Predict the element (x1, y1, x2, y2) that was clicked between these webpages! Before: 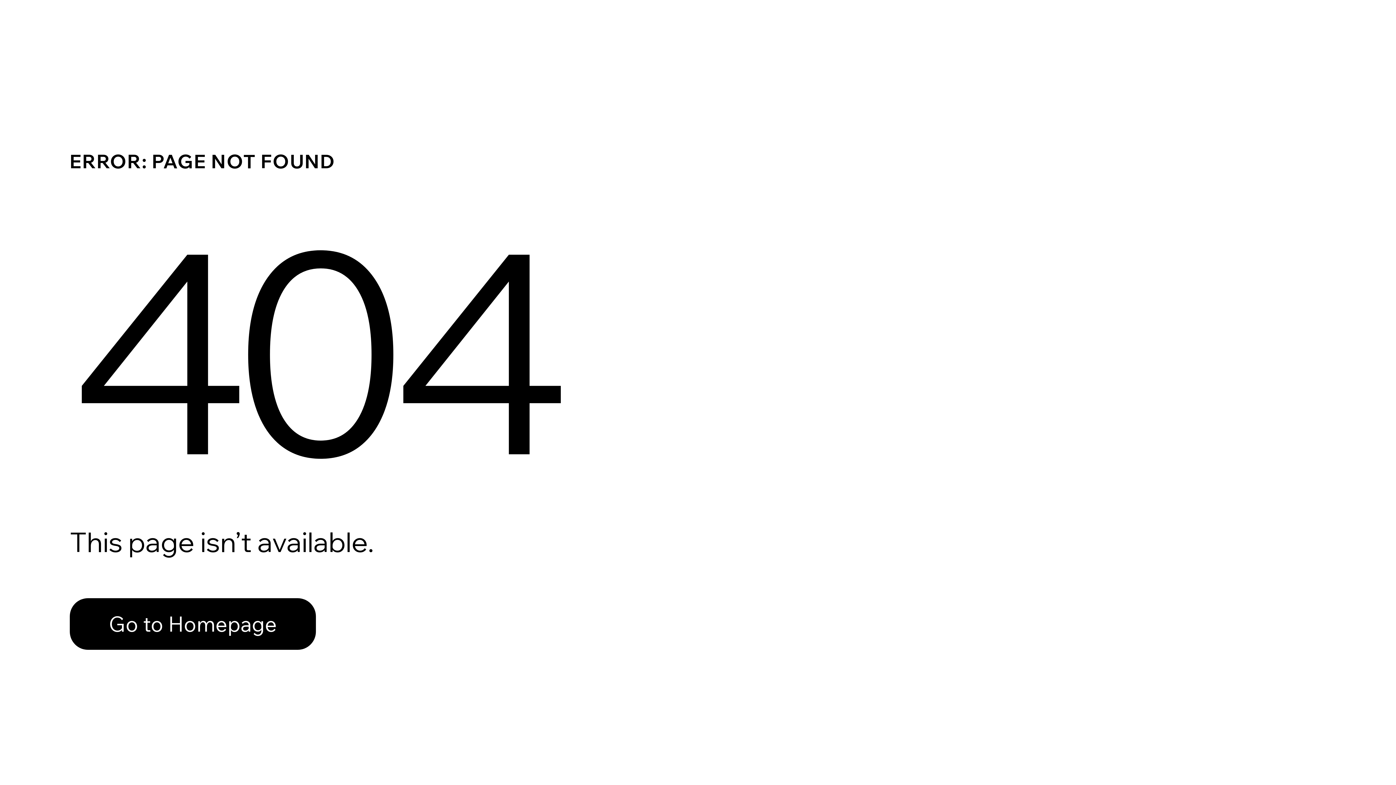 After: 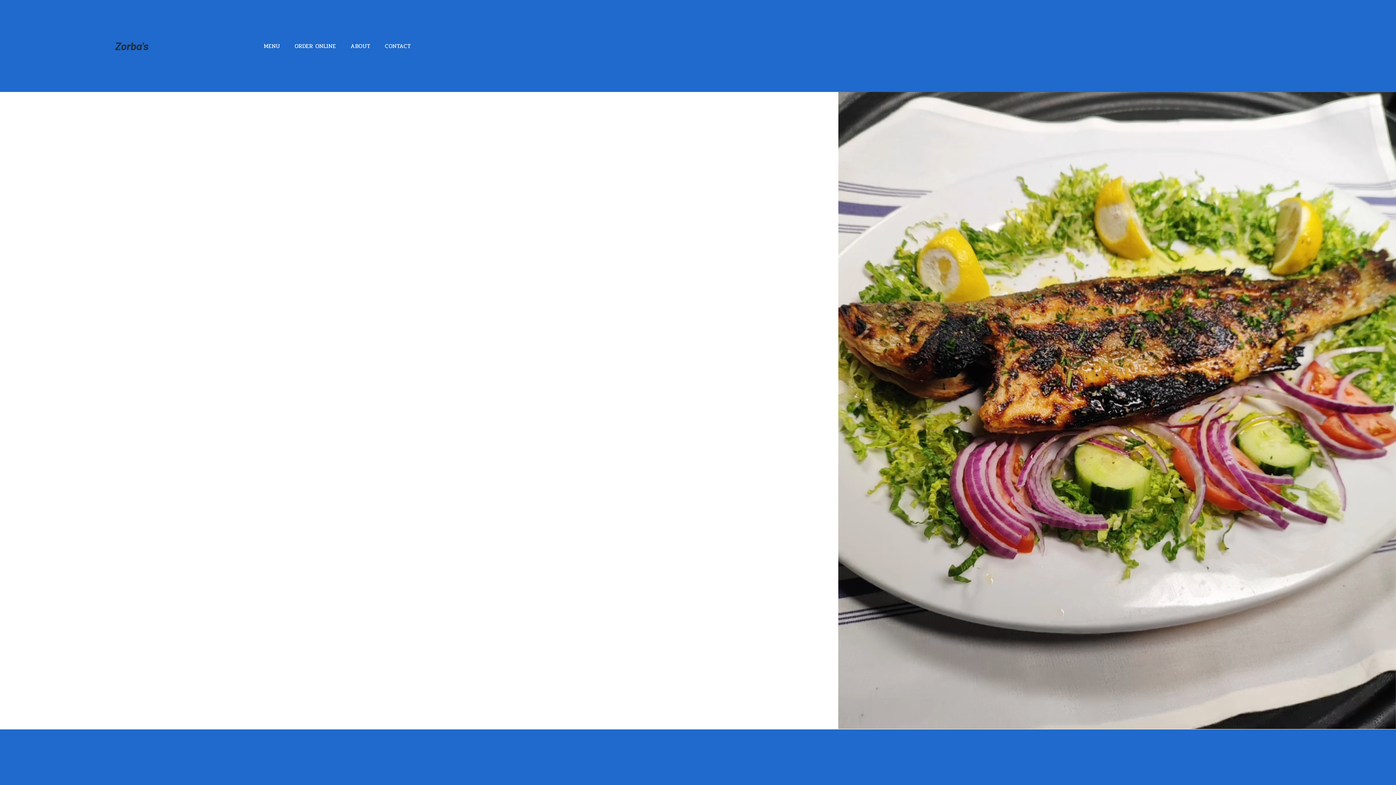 Action: bbox: (69, 598, 316, 650) label: Go to Homepage